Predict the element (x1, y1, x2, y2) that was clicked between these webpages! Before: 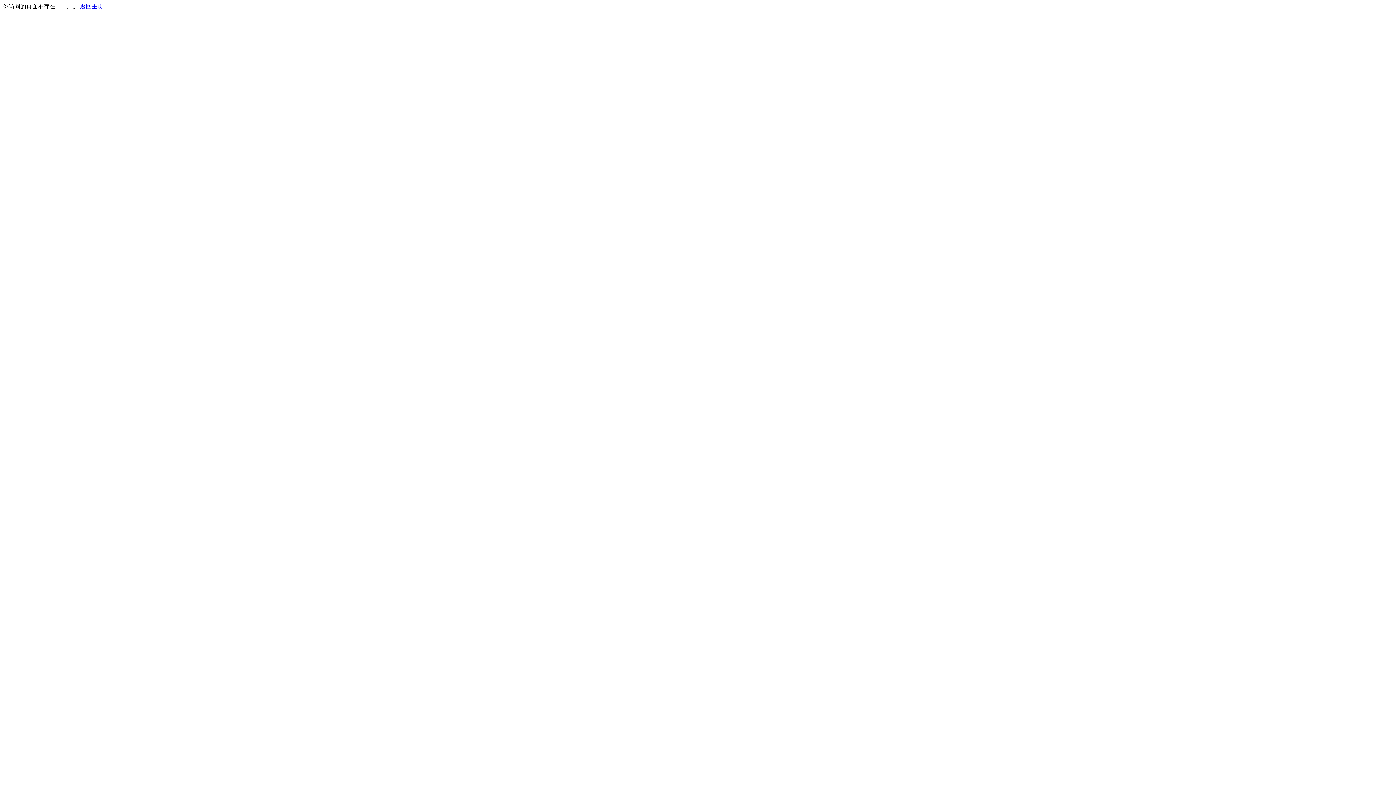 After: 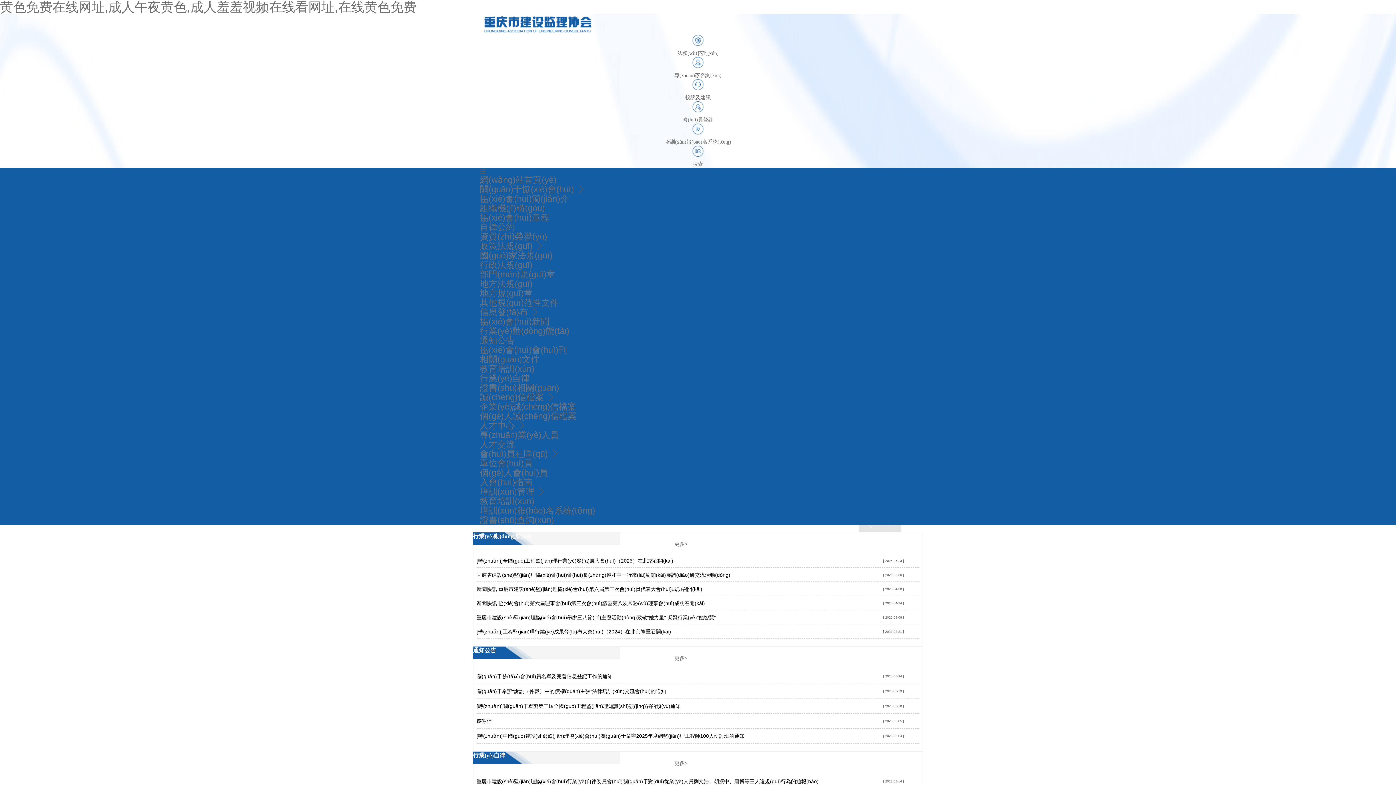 Action: bbox: (80, 3, 103, 9) label: 返回主页